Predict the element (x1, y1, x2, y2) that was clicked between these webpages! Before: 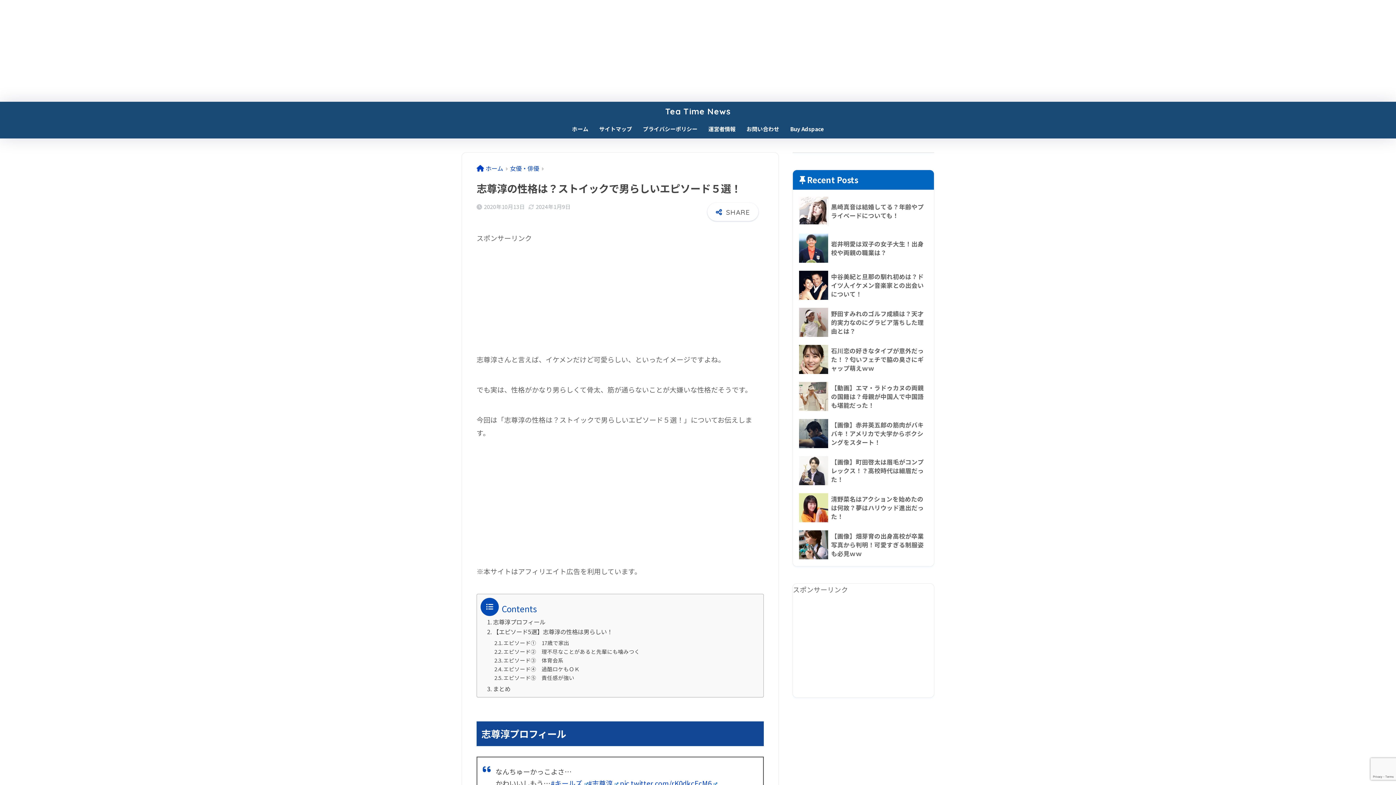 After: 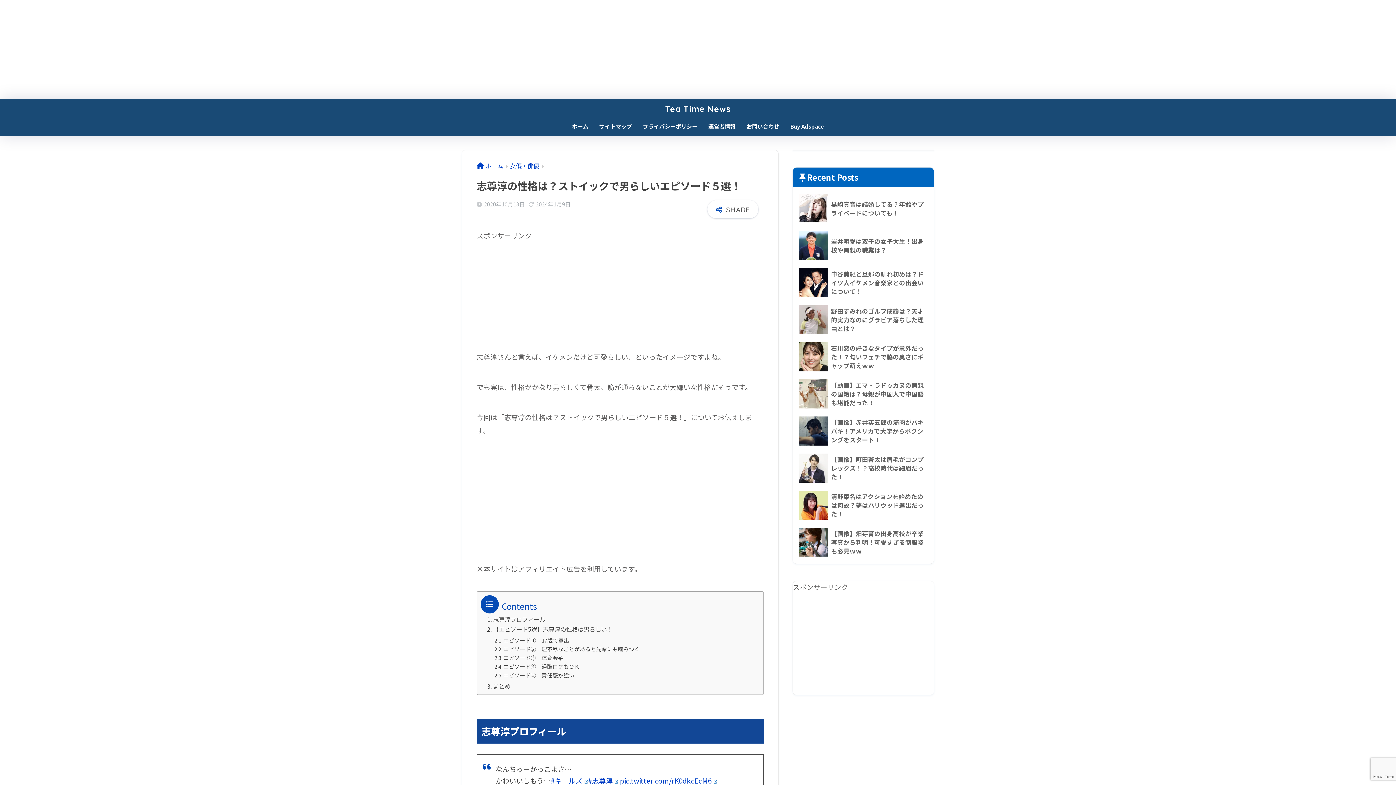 Action: bbox: (620, 778, 717, 788) label: pic.twitter.com/rK0dkcEcM6